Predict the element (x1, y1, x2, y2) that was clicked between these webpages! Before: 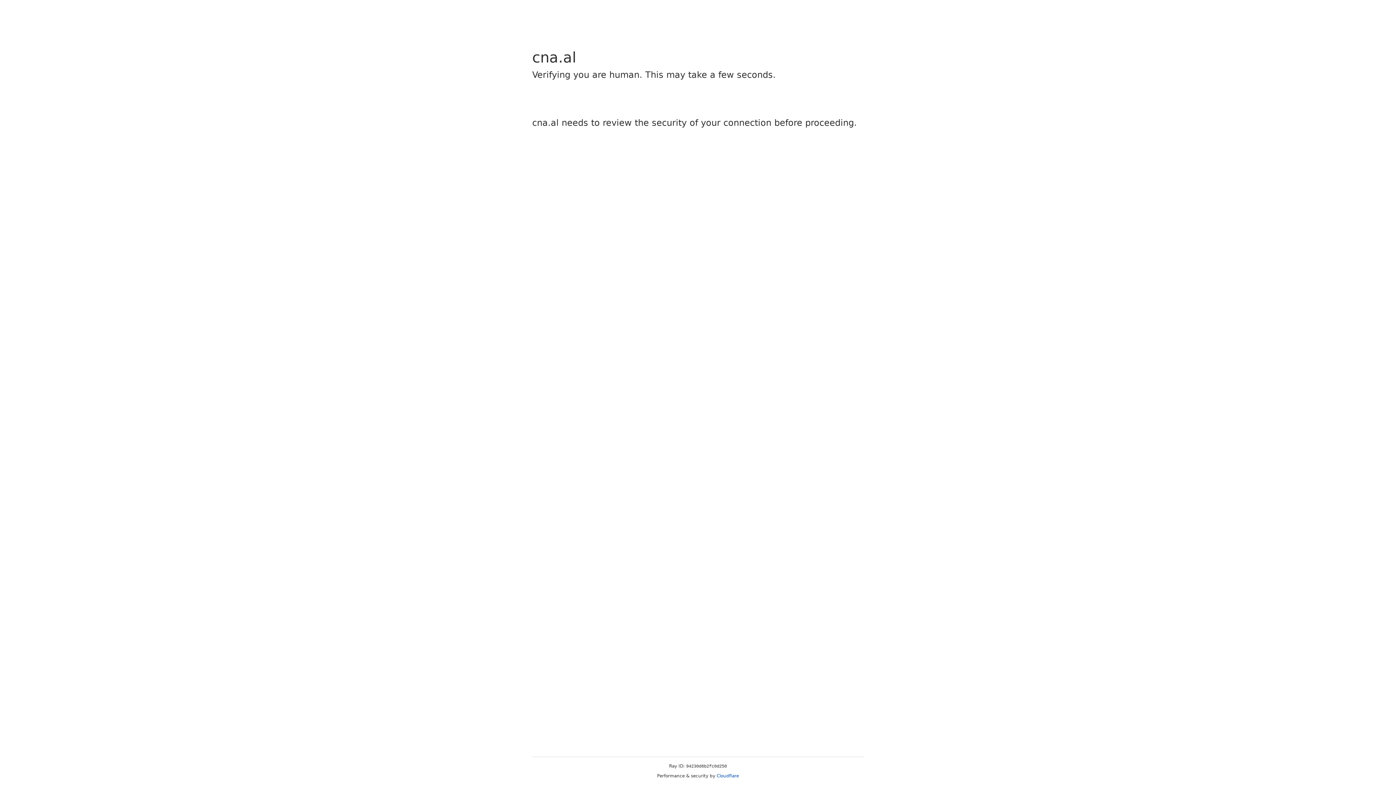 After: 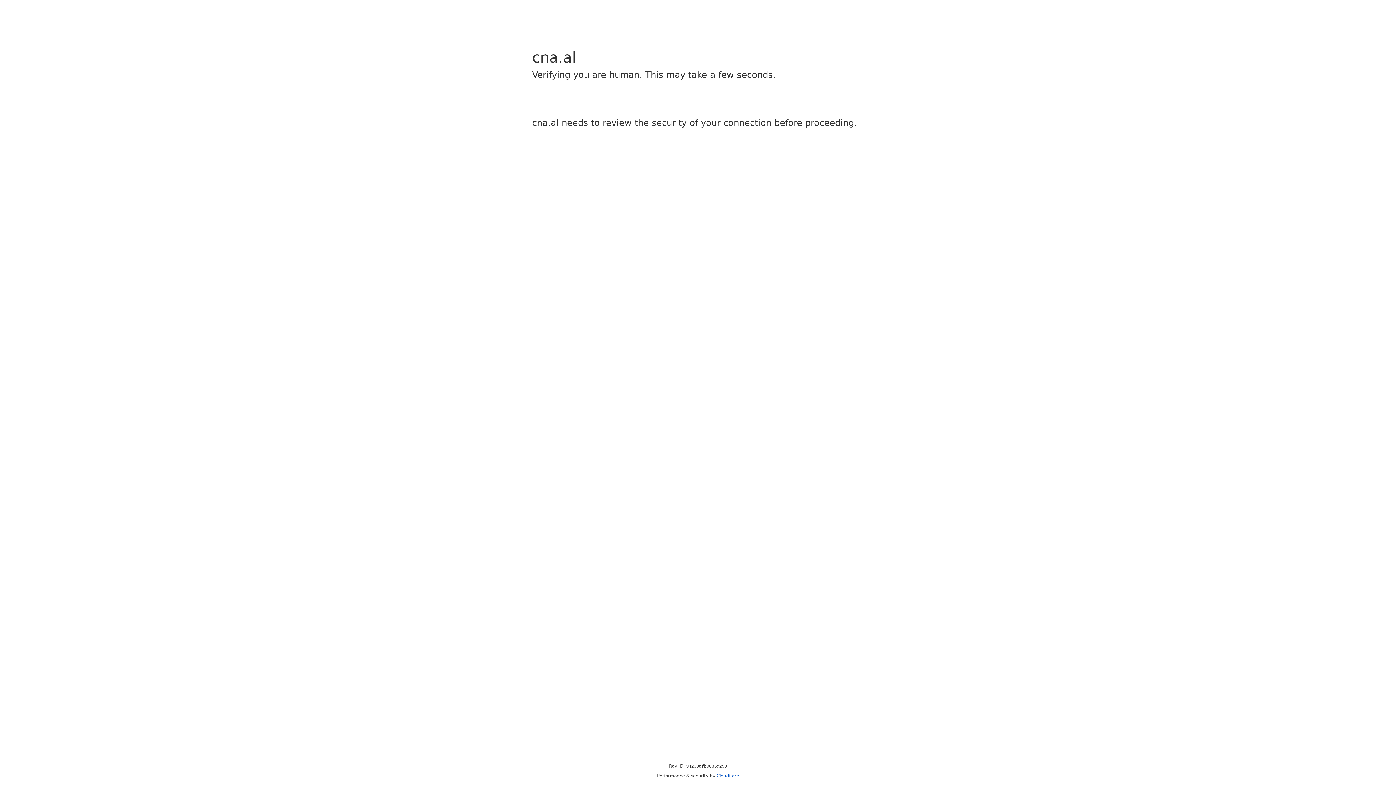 Action: bbox: (716, 773, 739, 778) label: Cloudflare